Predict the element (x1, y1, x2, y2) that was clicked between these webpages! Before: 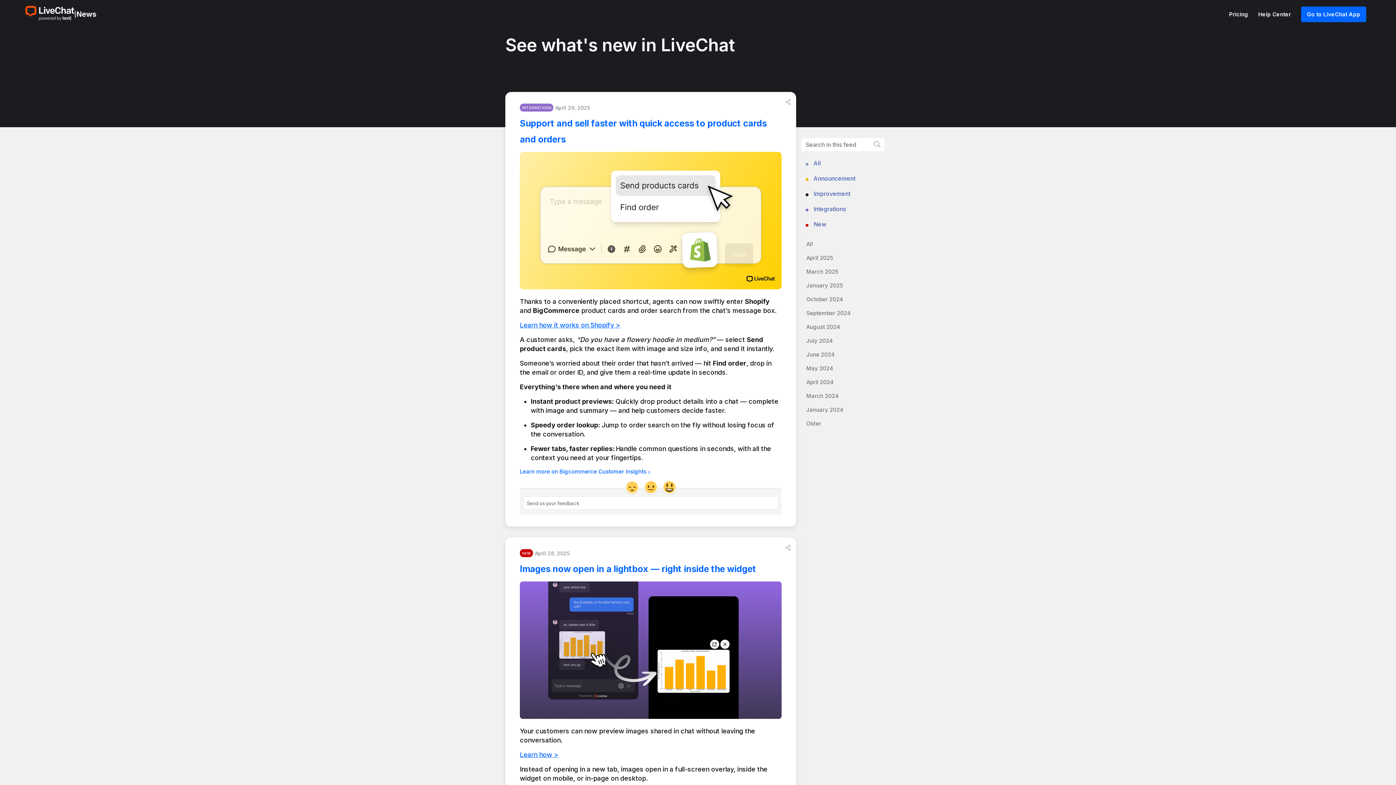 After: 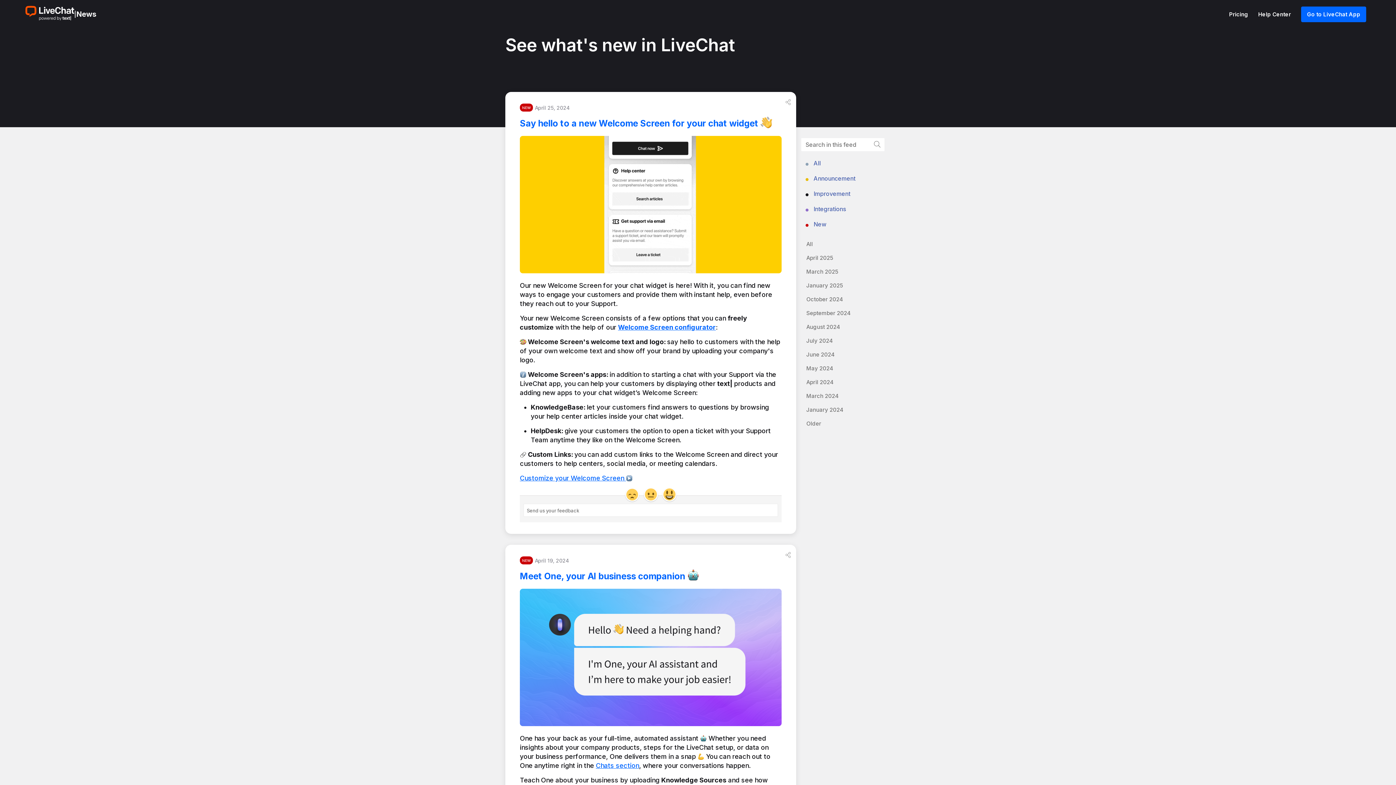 Action: bbox: (806, 378, 833, 385) label: April 2024